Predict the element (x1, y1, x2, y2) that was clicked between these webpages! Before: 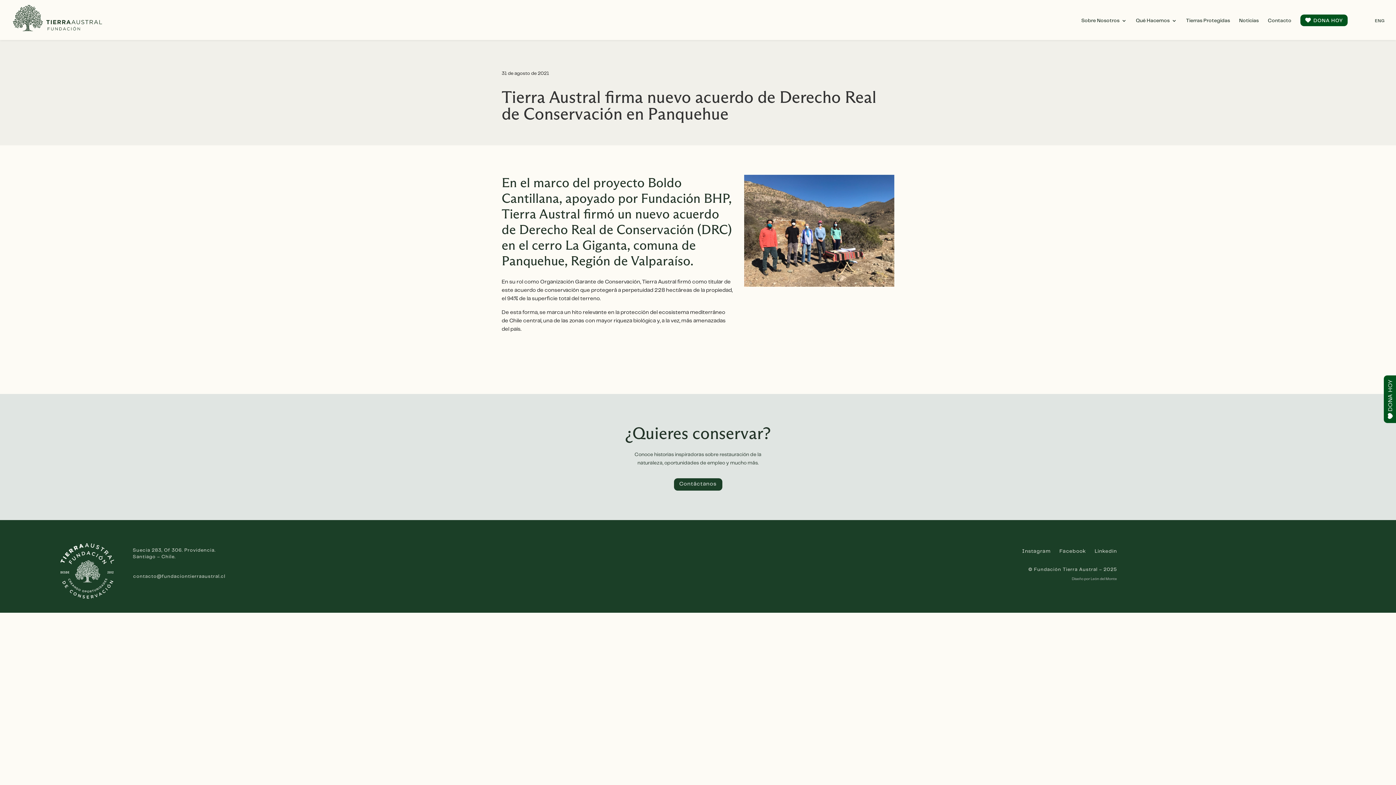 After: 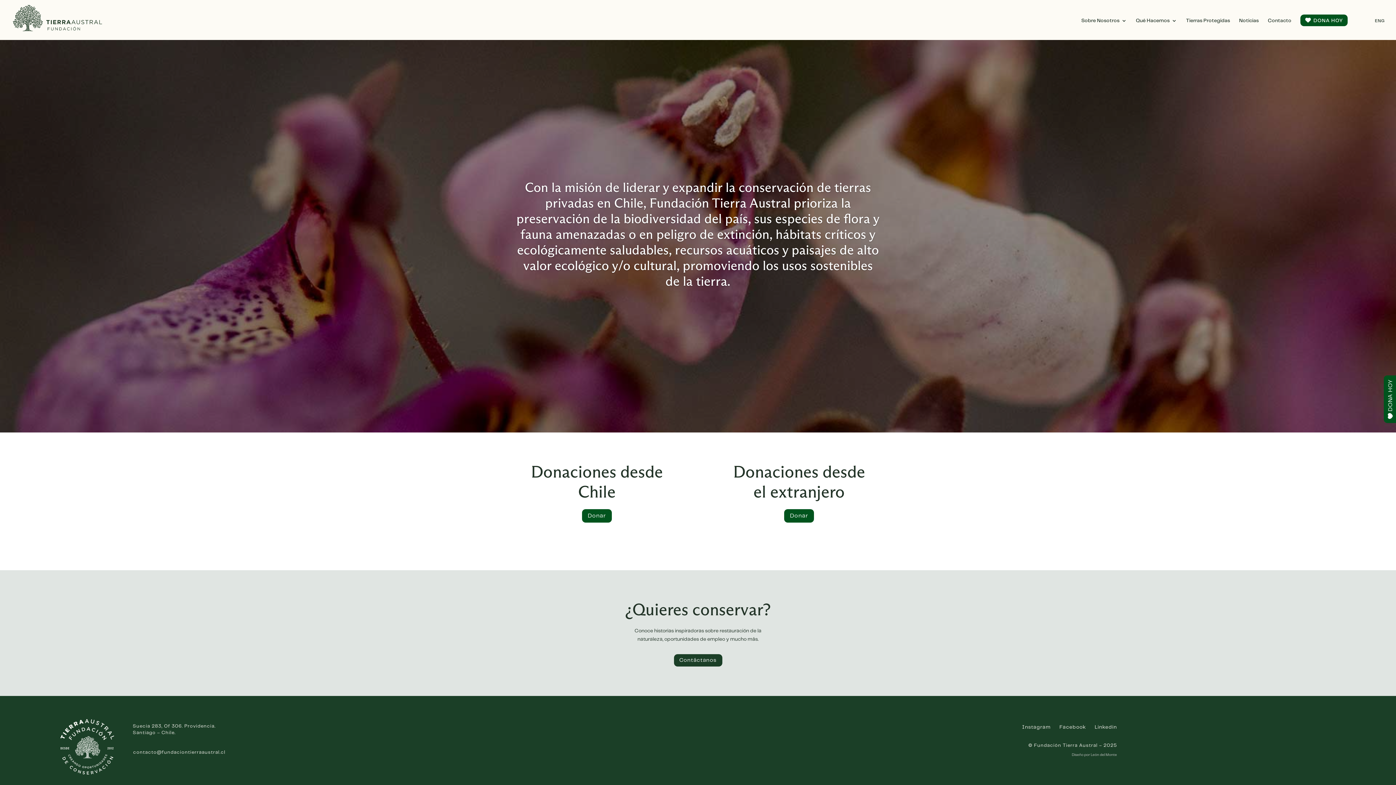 Action: bbox: (1300, 14, 1348, 26) label: DONA HOY